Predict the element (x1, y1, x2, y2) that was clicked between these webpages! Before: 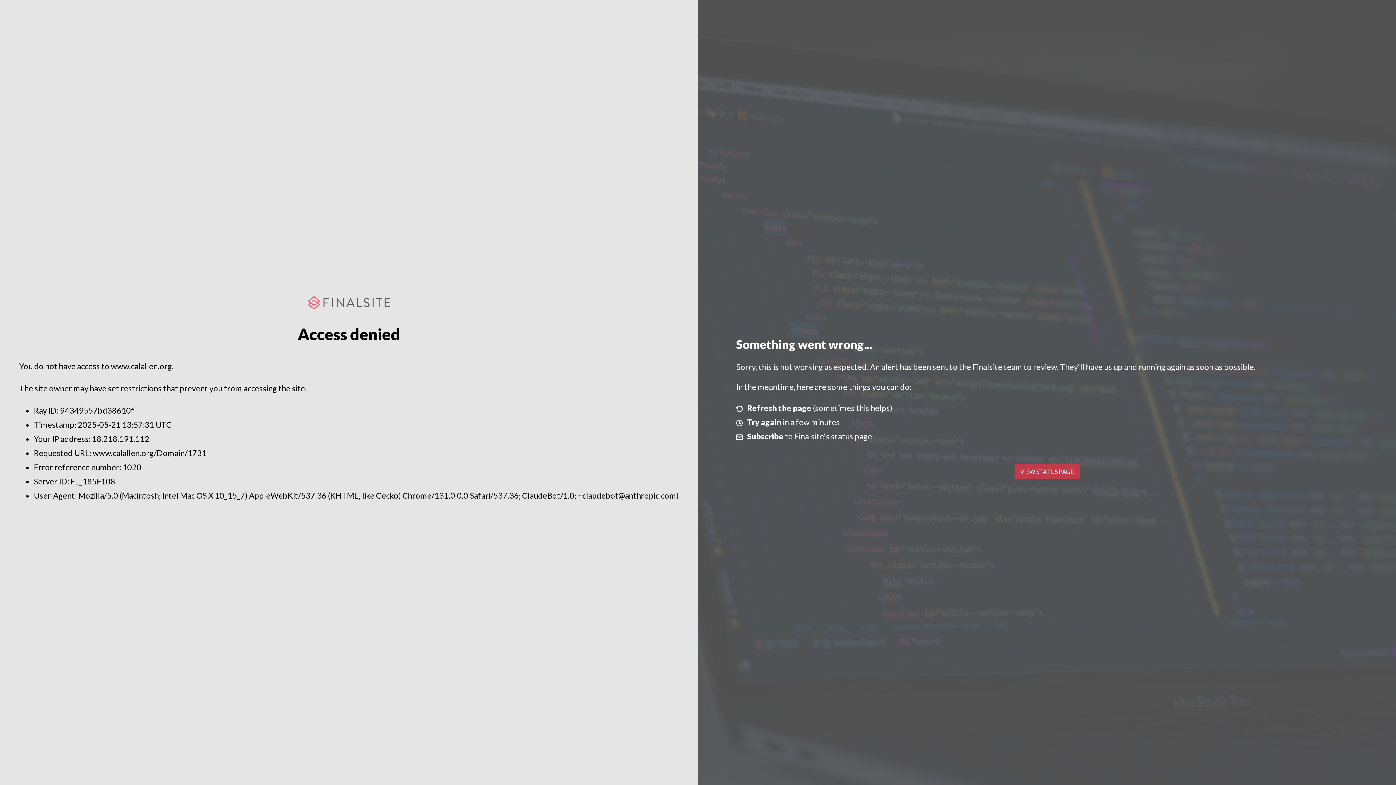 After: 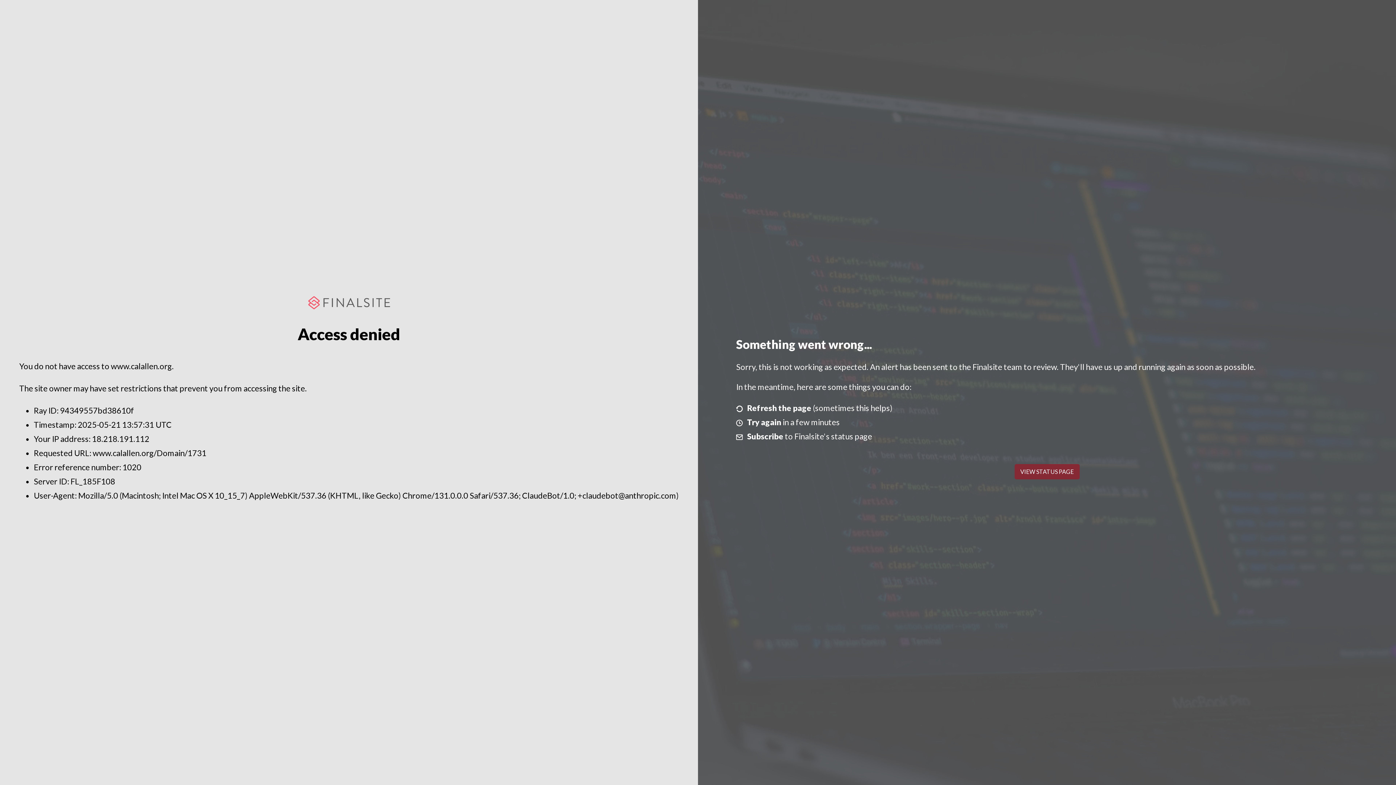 Action: label: VIEW STATUS PAGE bbox: (1014, 464, 1079, 479)